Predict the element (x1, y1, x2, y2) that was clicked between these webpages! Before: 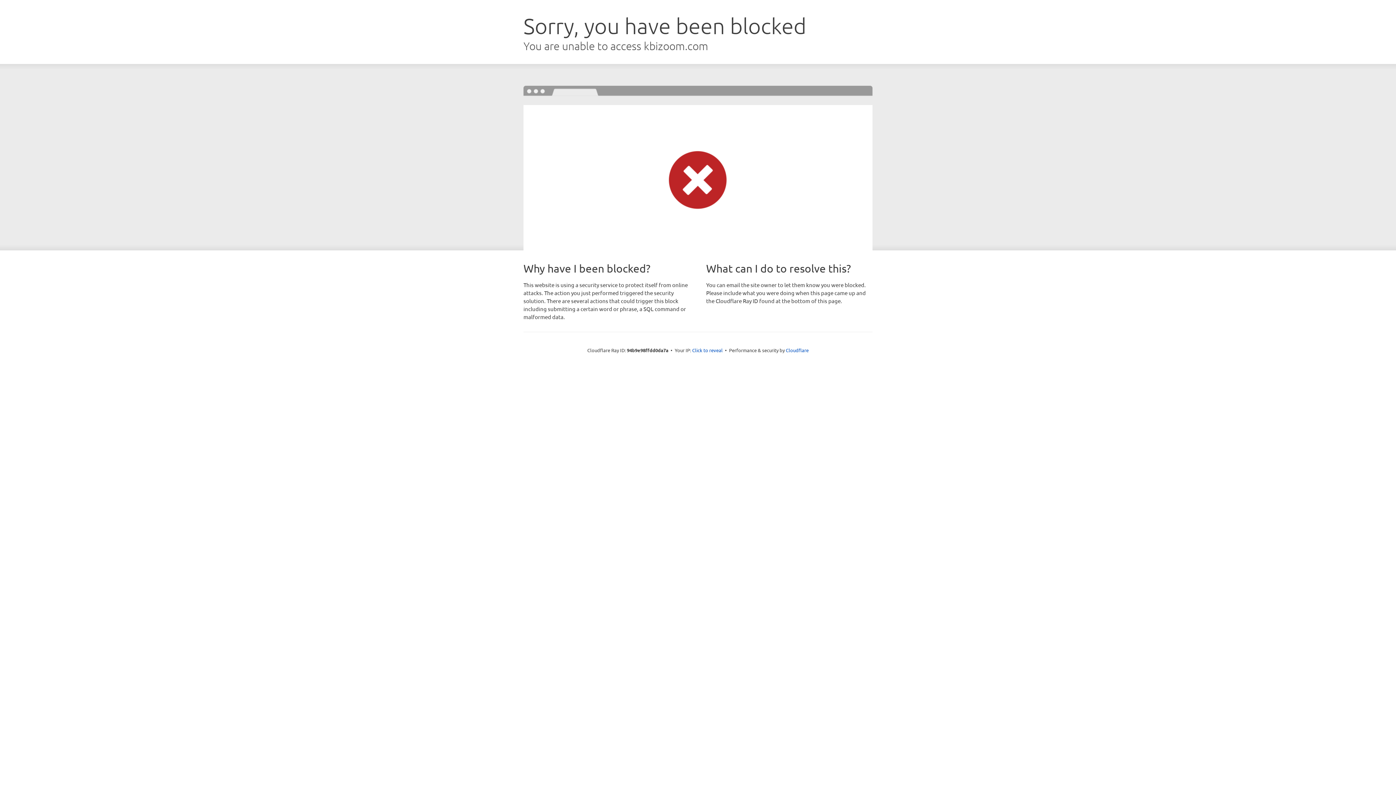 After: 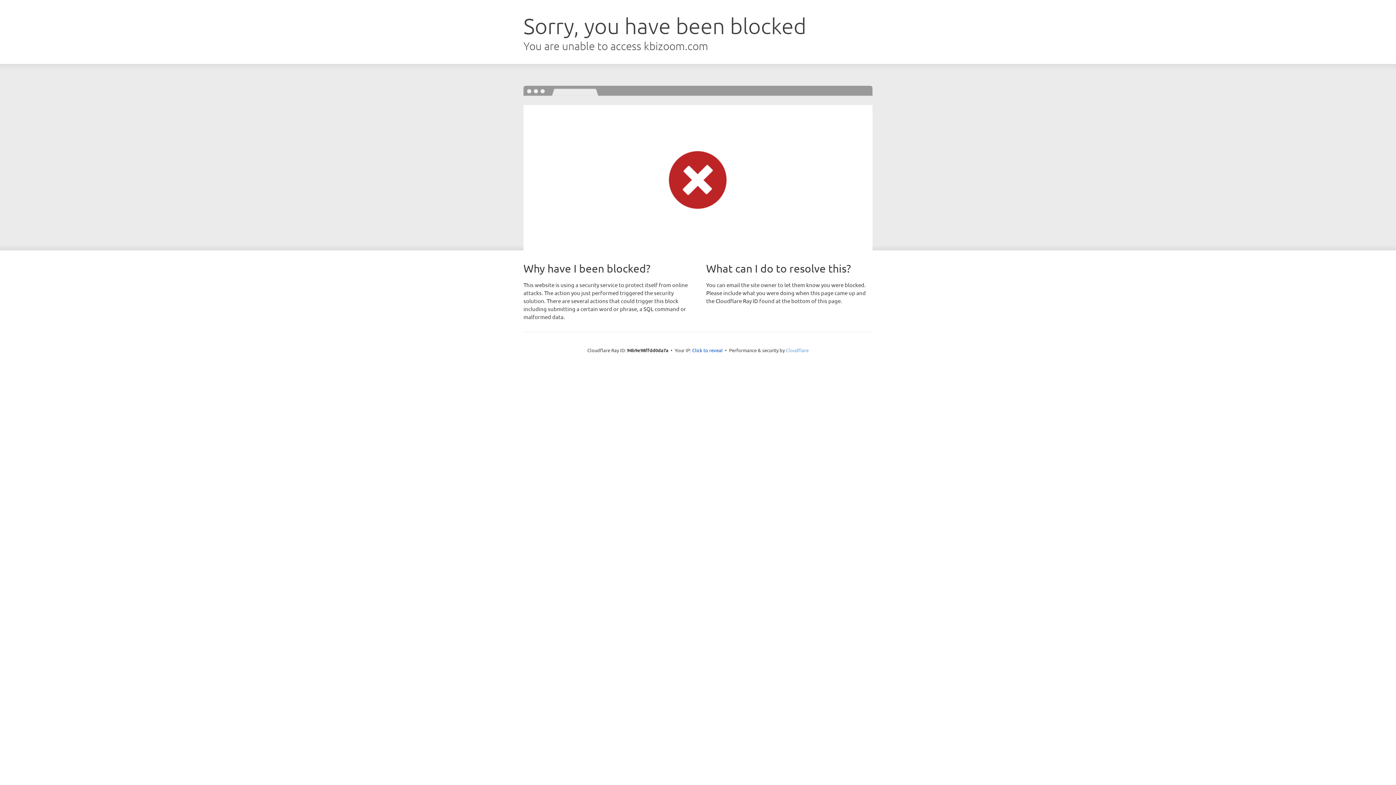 Action: label: Cloudflare bbox: (786, 347, 808, 353)